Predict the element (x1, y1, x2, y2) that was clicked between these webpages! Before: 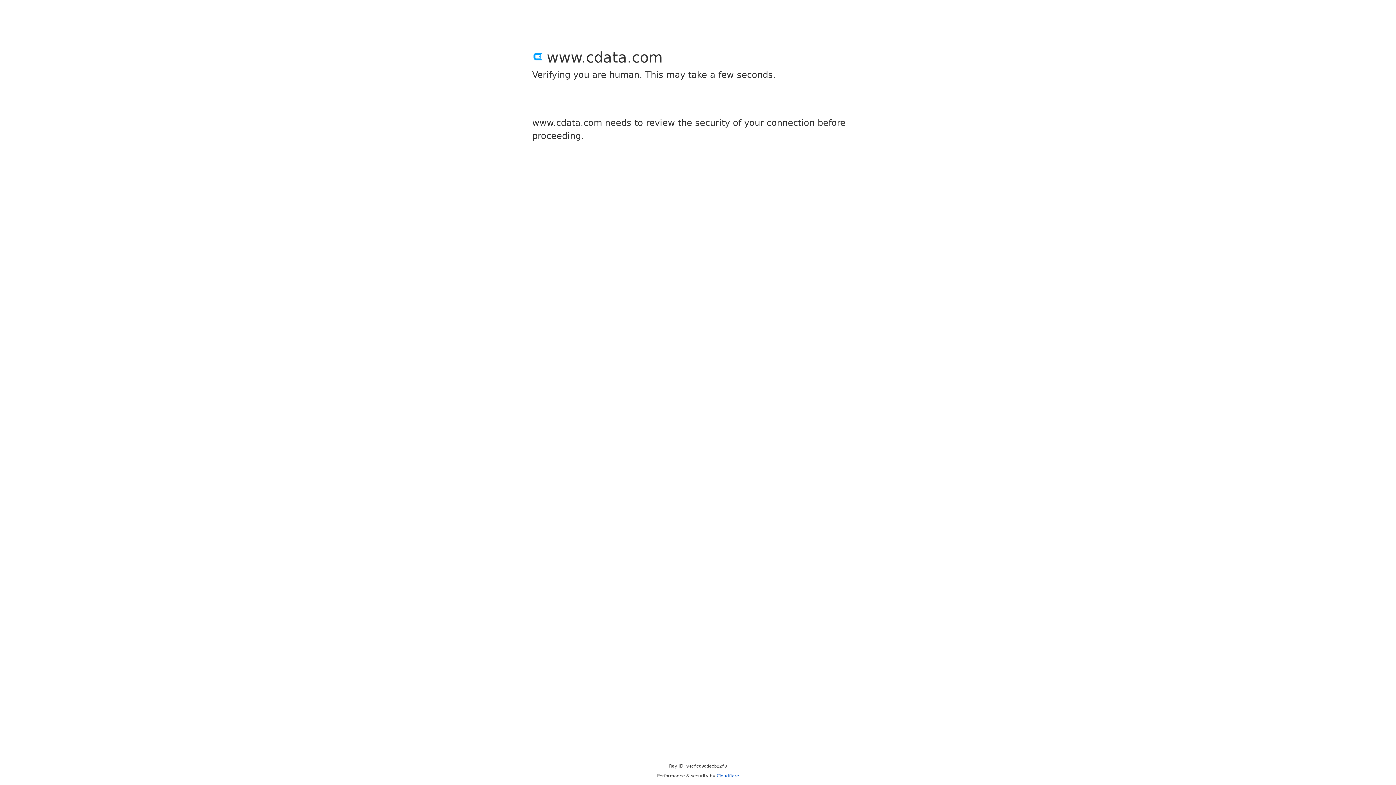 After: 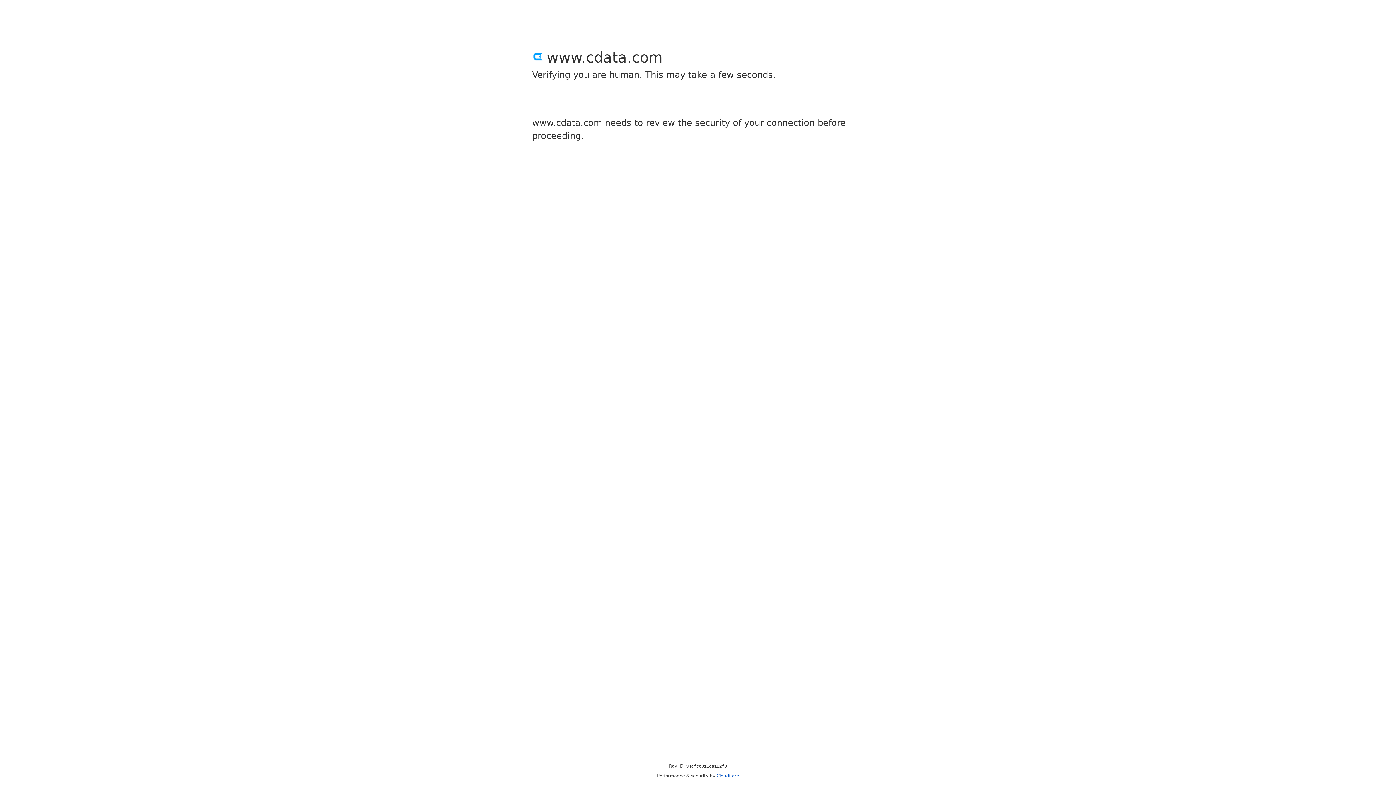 Action: label: Cloudflare bbox: (716, 773, 739, 778)